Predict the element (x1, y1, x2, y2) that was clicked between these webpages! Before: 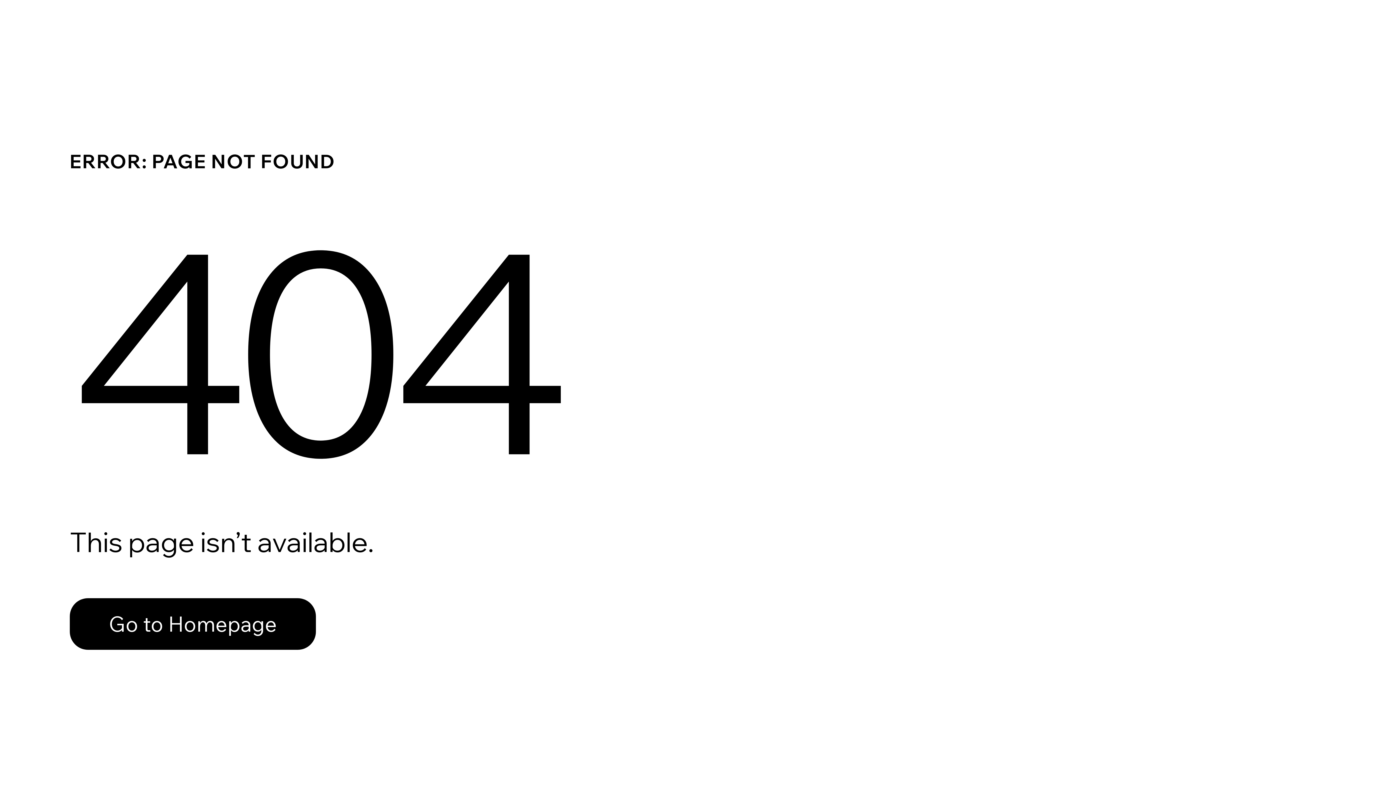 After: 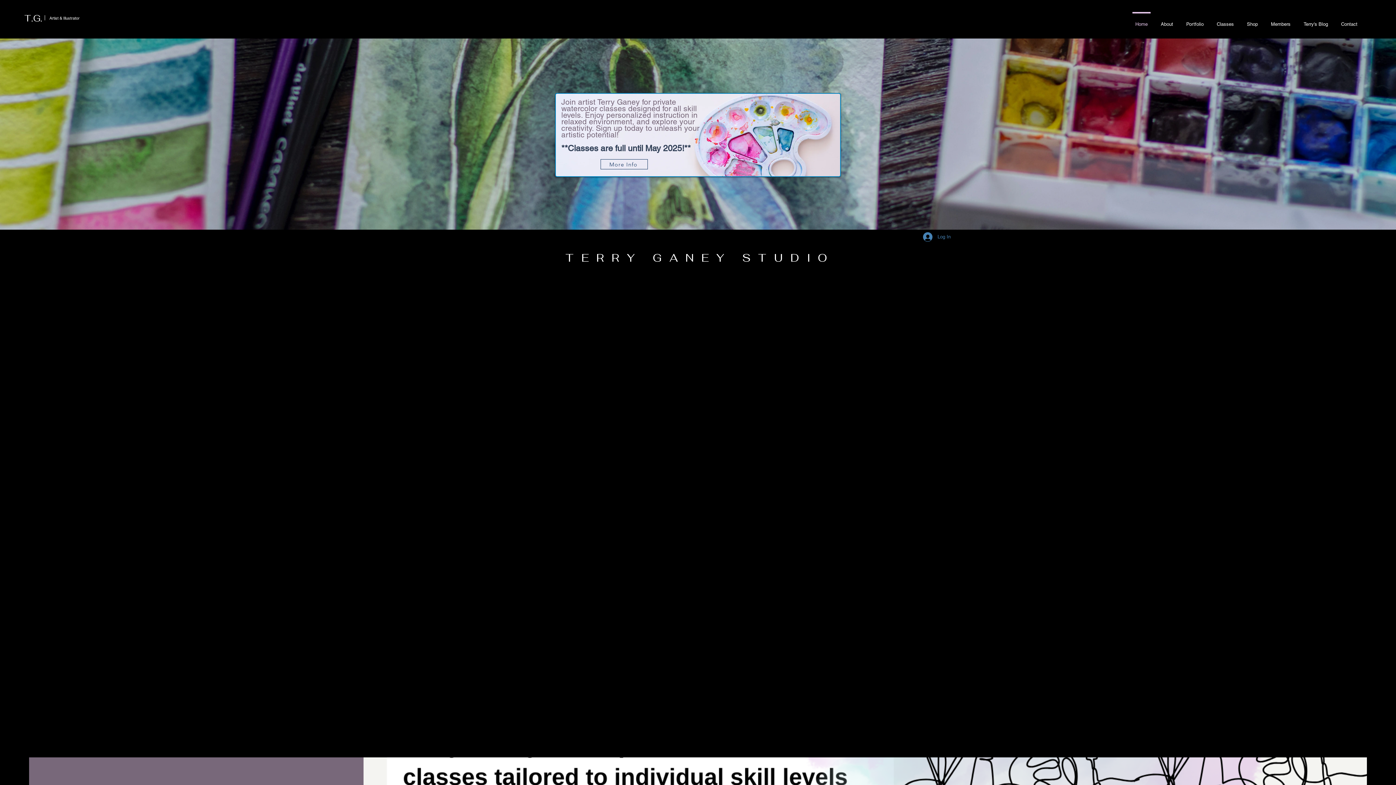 Action: bbox: (69, 598, 316, 650) label: Go to Homepage